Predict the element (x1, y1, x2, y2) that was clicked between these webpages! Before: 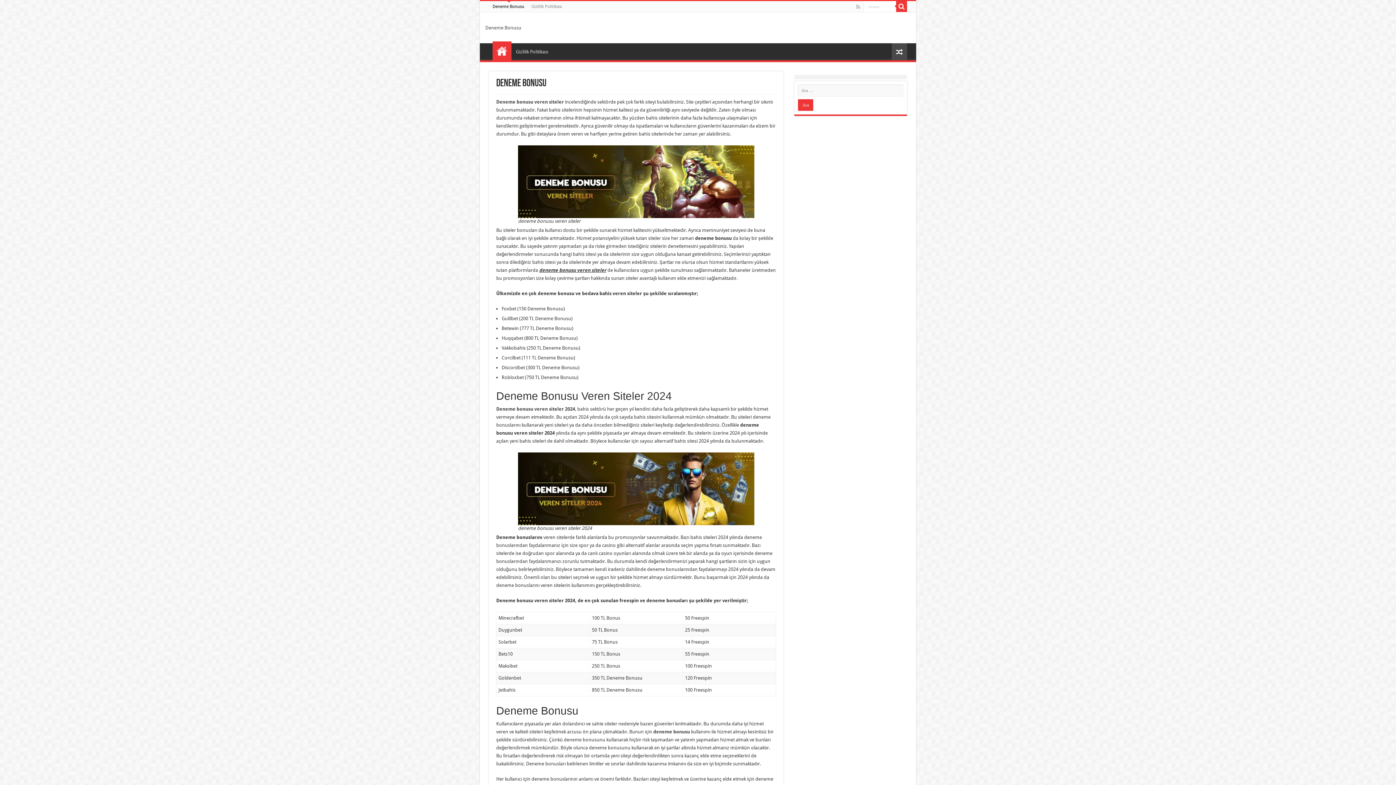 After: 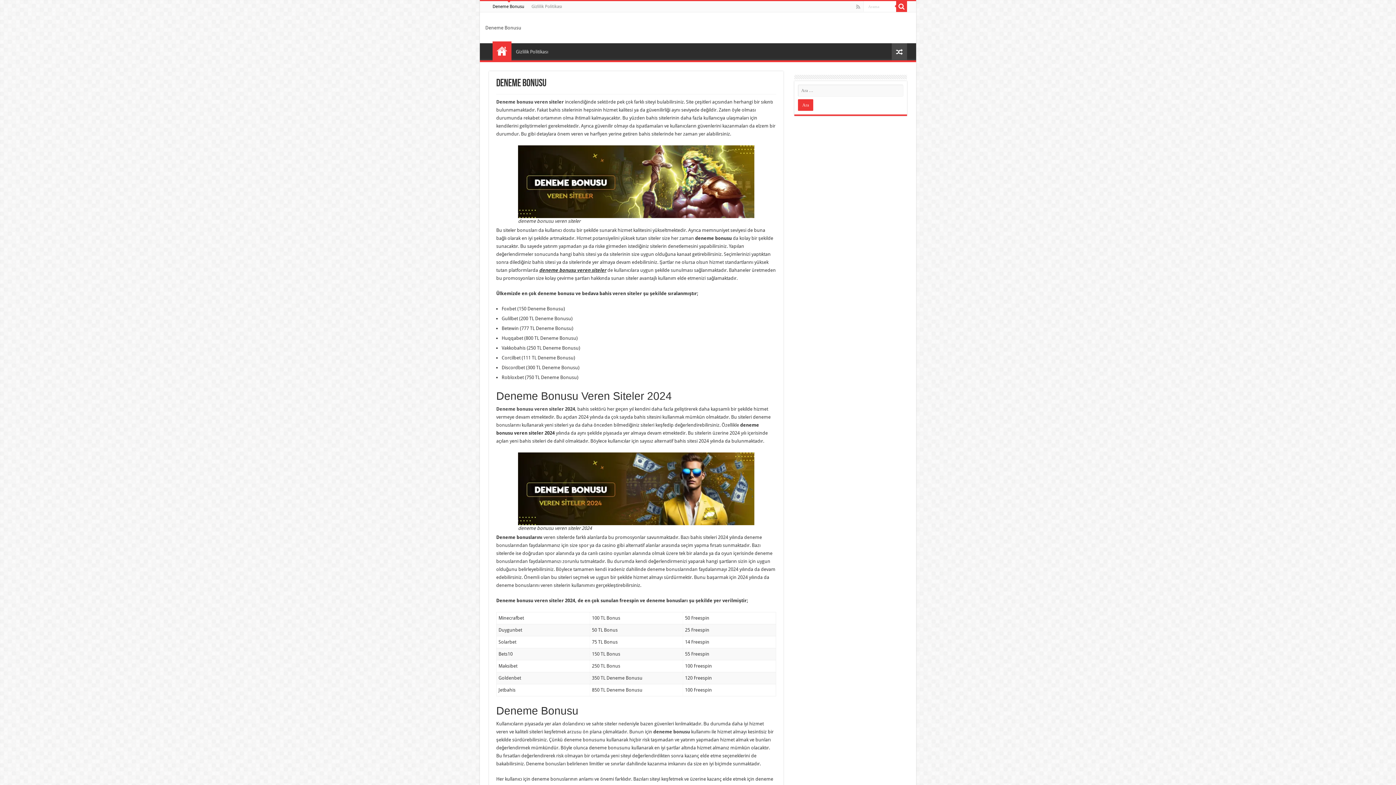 Action: bbox: (492, 41, 511, 60) label: Deneme Bonusu